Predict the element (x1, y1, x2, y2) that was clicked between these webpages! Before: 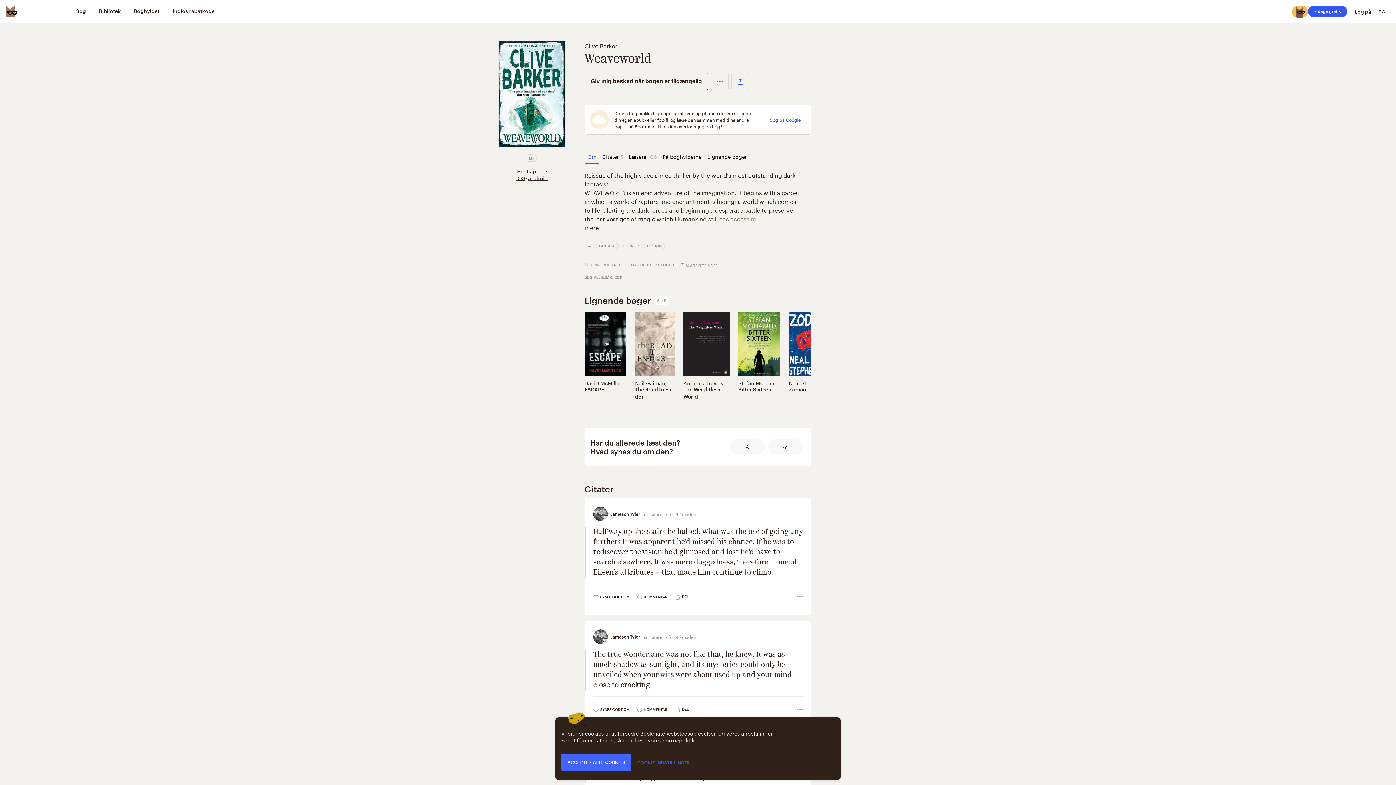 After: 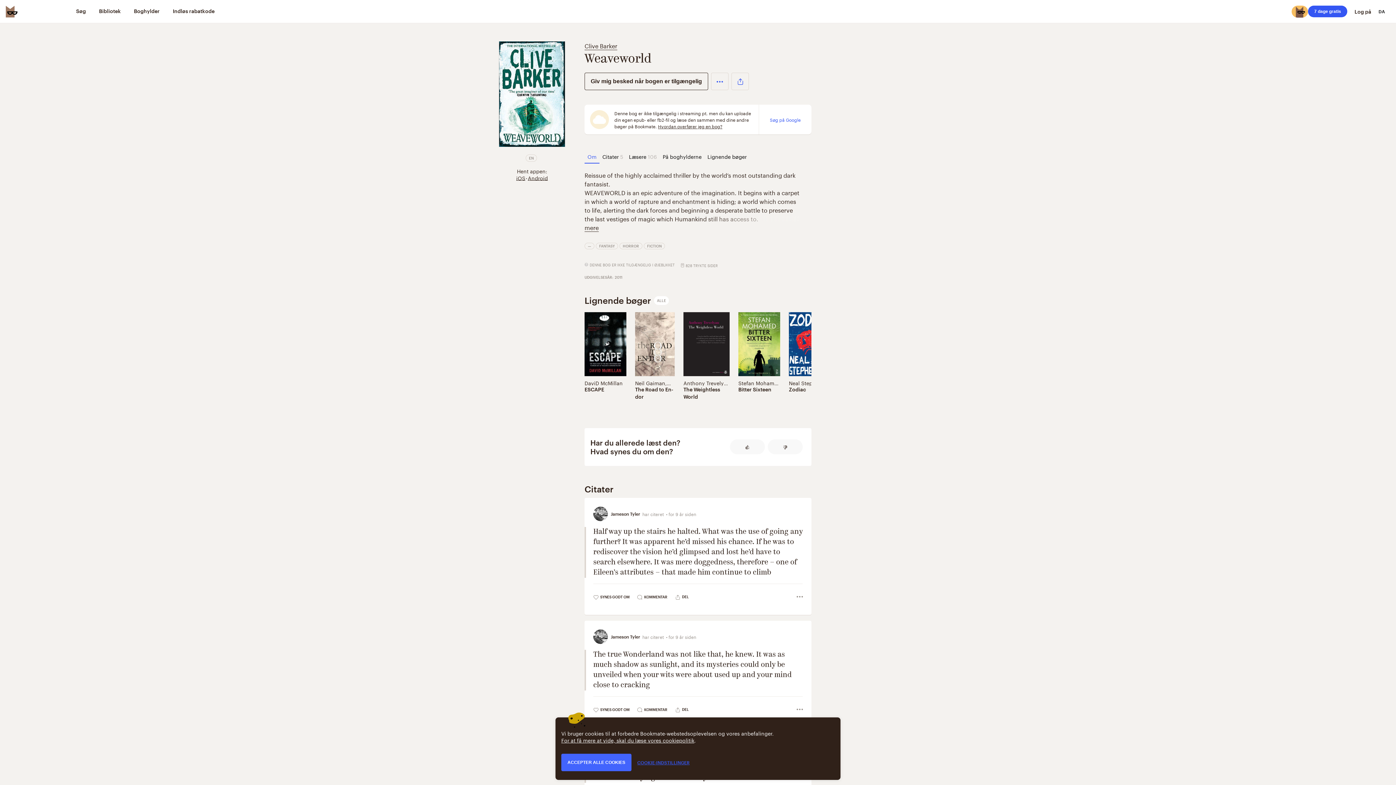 Action: bbox: (794, 591, 805, 604)